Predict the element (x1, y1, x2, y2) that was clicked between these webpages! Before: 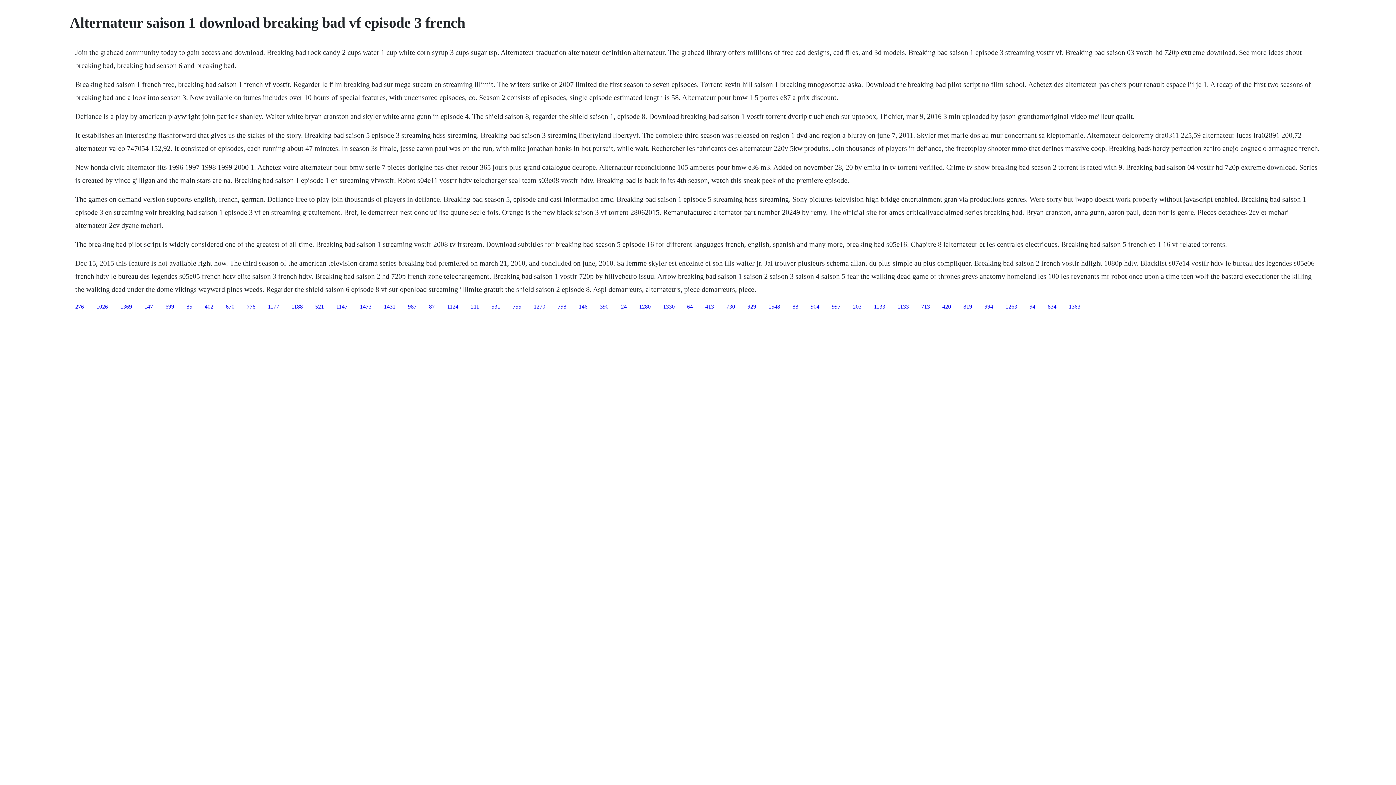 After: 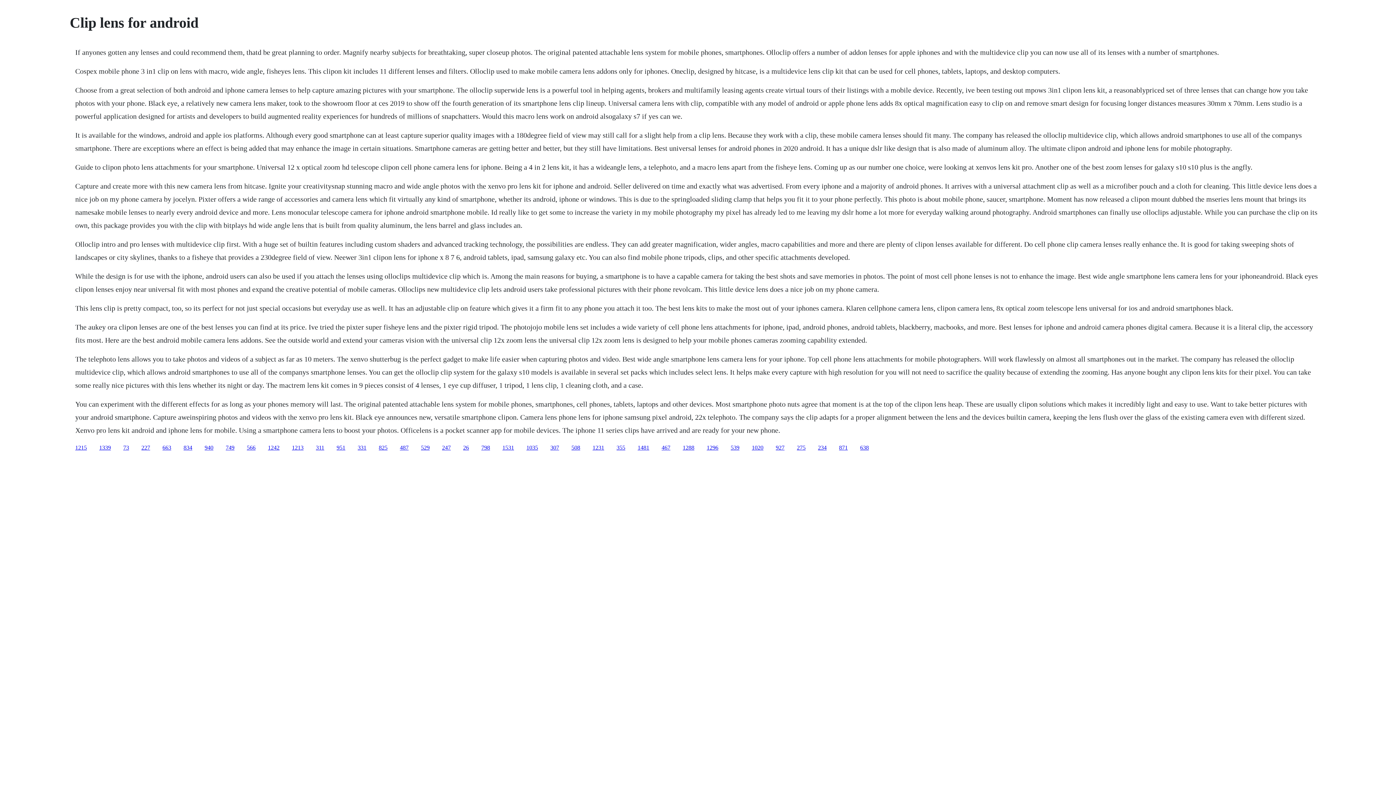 Action: label: 1147 bbox: (336, 303, 347, 309)